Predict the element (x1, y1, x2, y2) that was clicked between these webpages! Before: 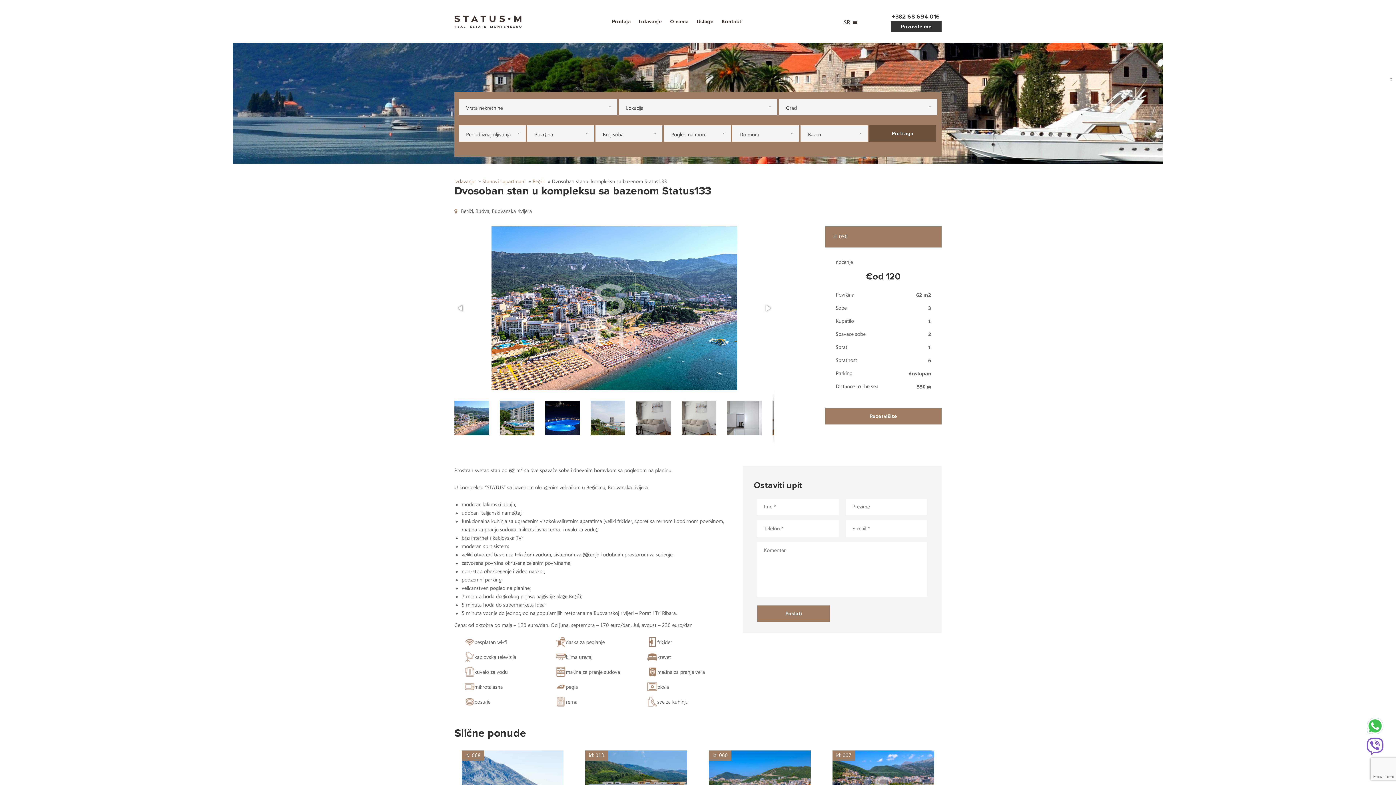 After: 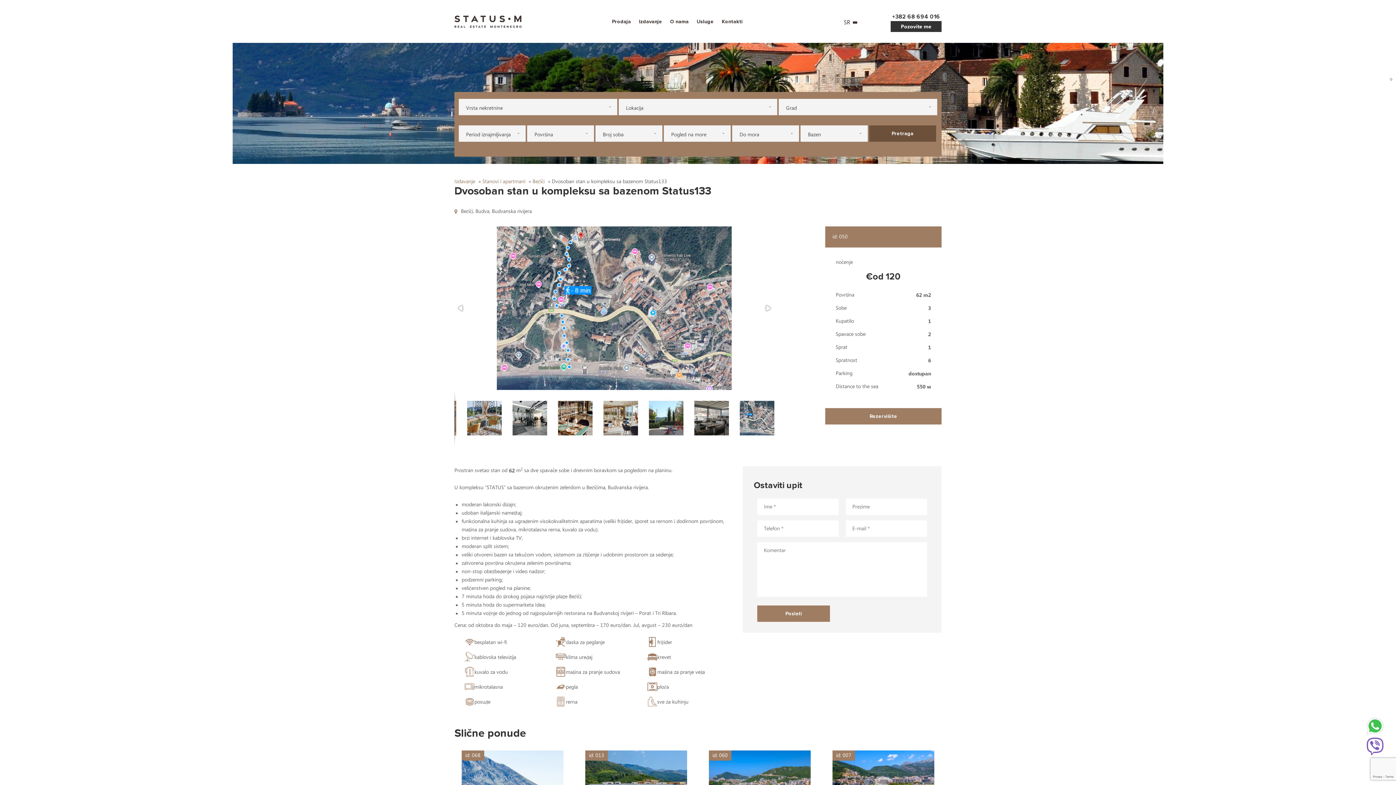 Action: bbox: (455, 302, 466, 314)